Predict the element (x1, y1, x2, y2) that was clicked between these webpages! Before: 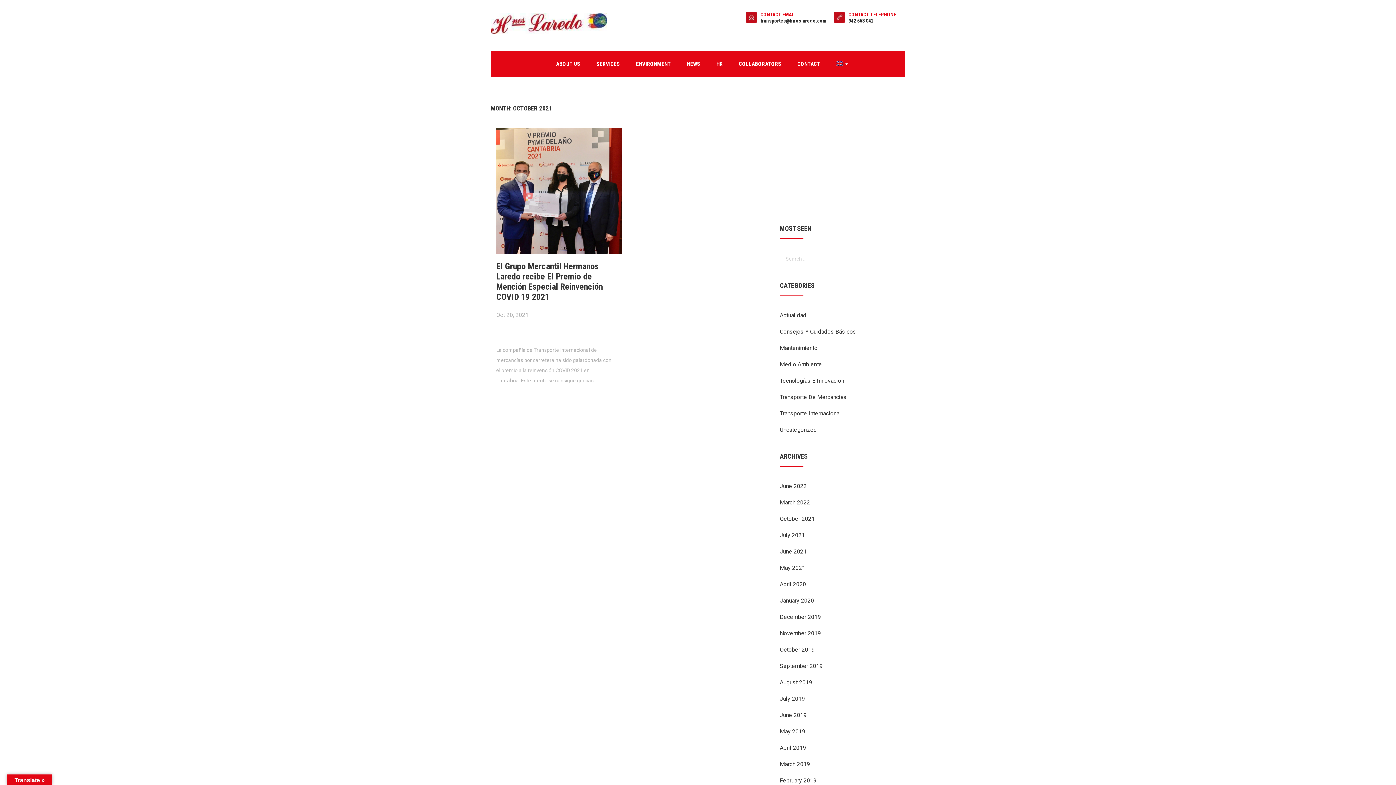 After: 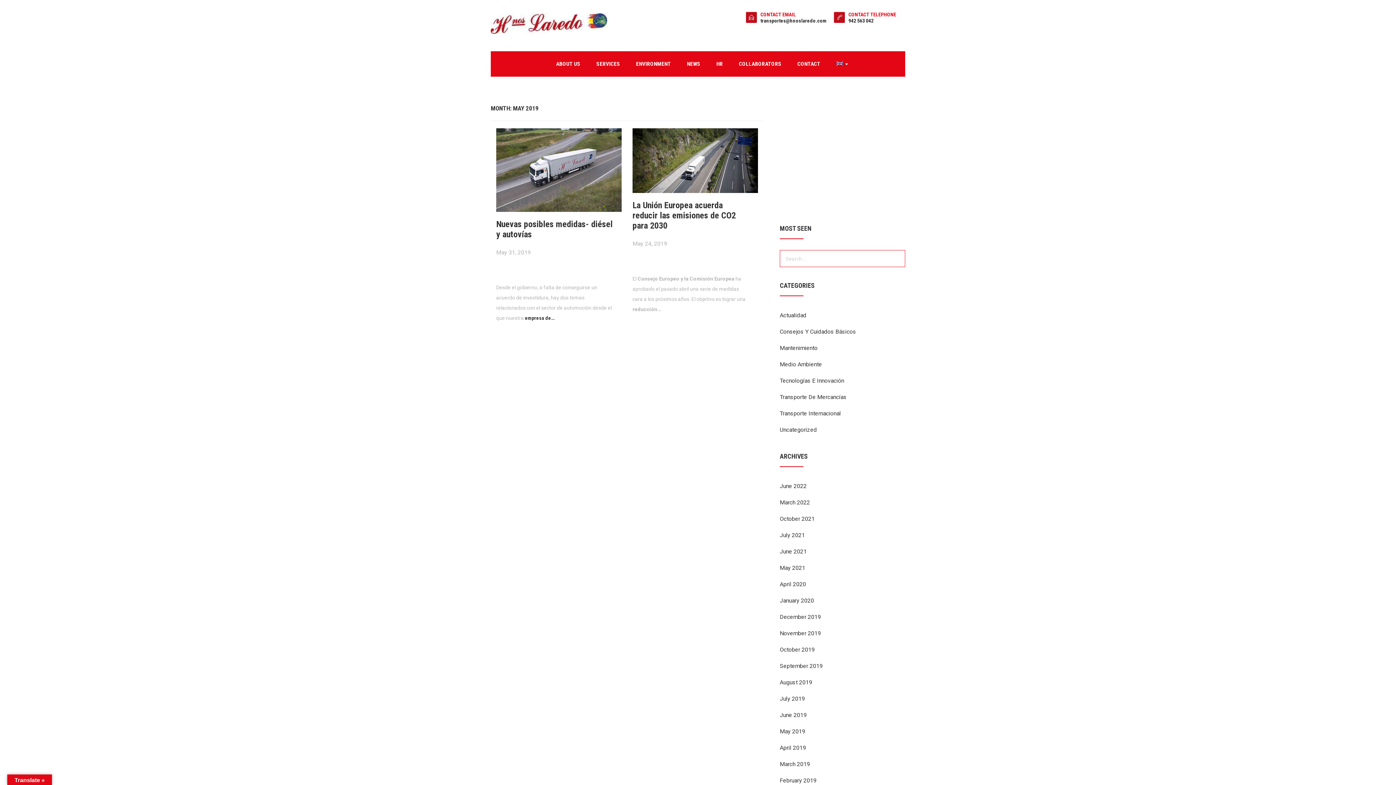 Action: bbox: (780, 724, 805, 739) label: May 2019